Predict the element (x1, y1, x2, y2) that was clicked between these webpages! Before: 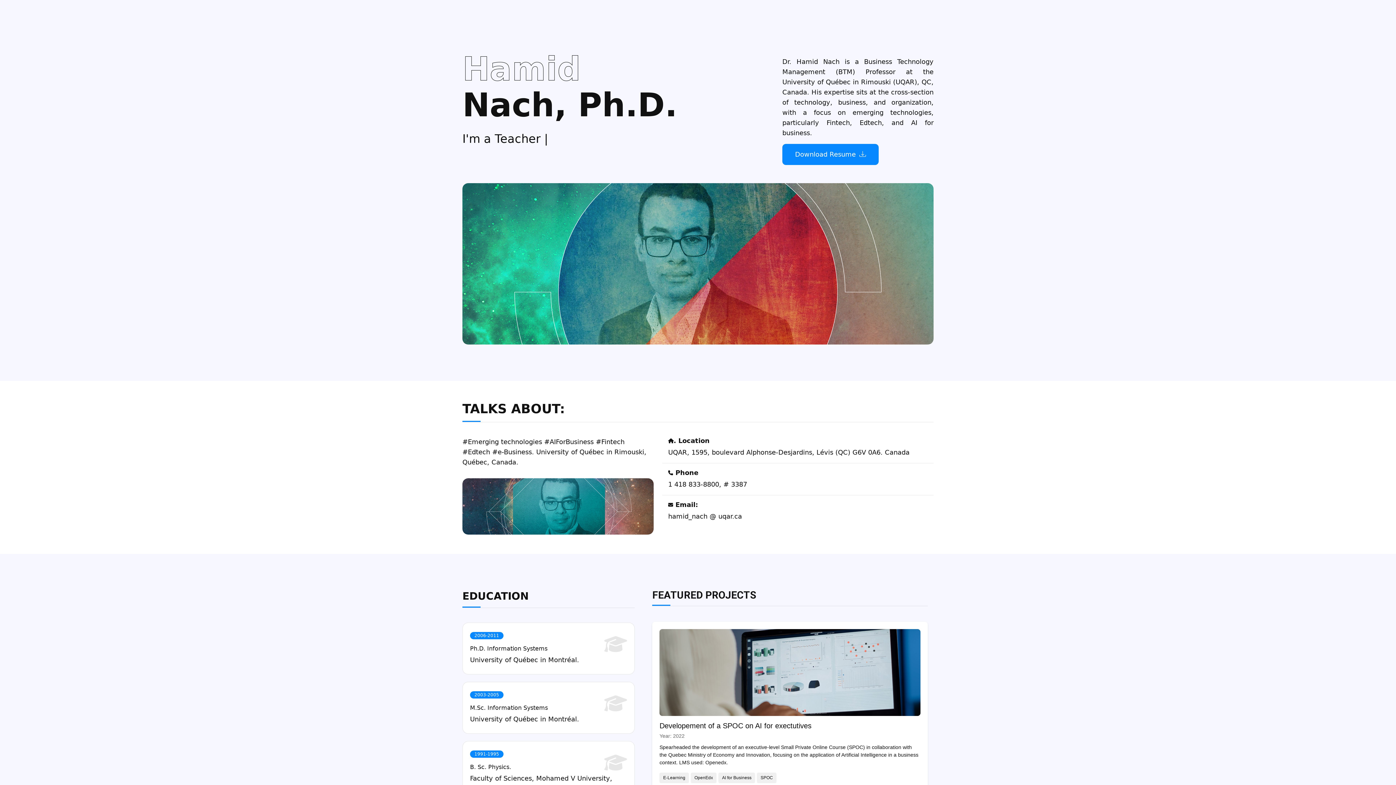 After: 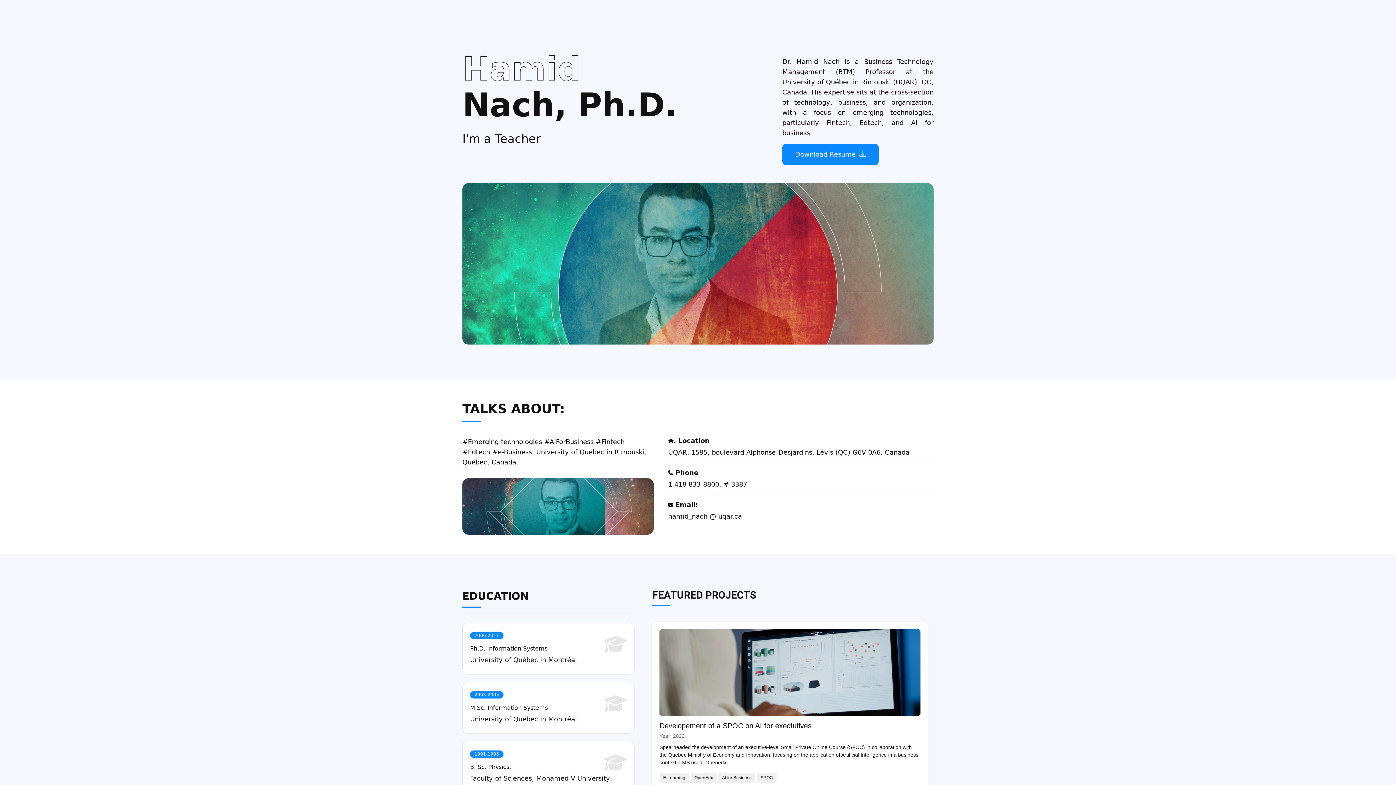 Action: bbox: (462, 11, 462, 11)